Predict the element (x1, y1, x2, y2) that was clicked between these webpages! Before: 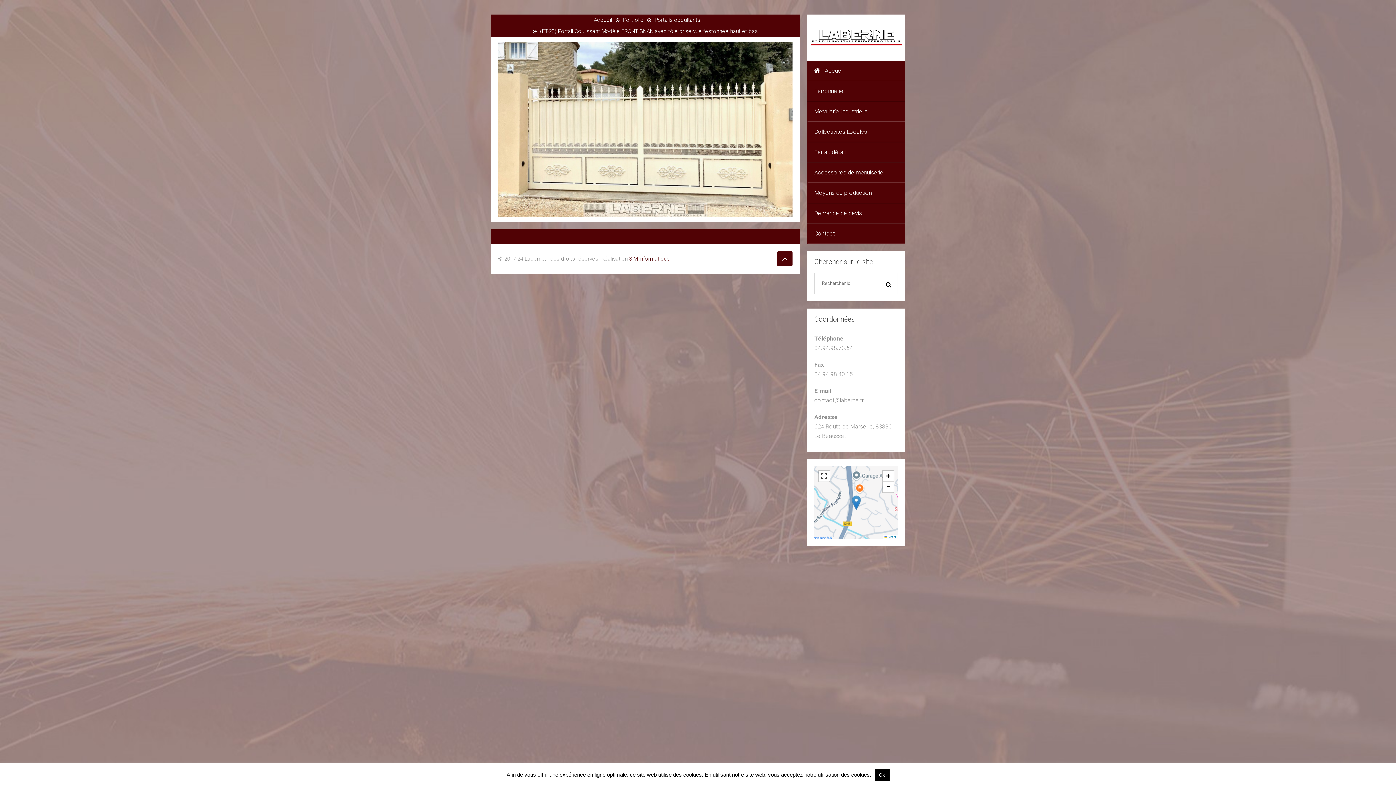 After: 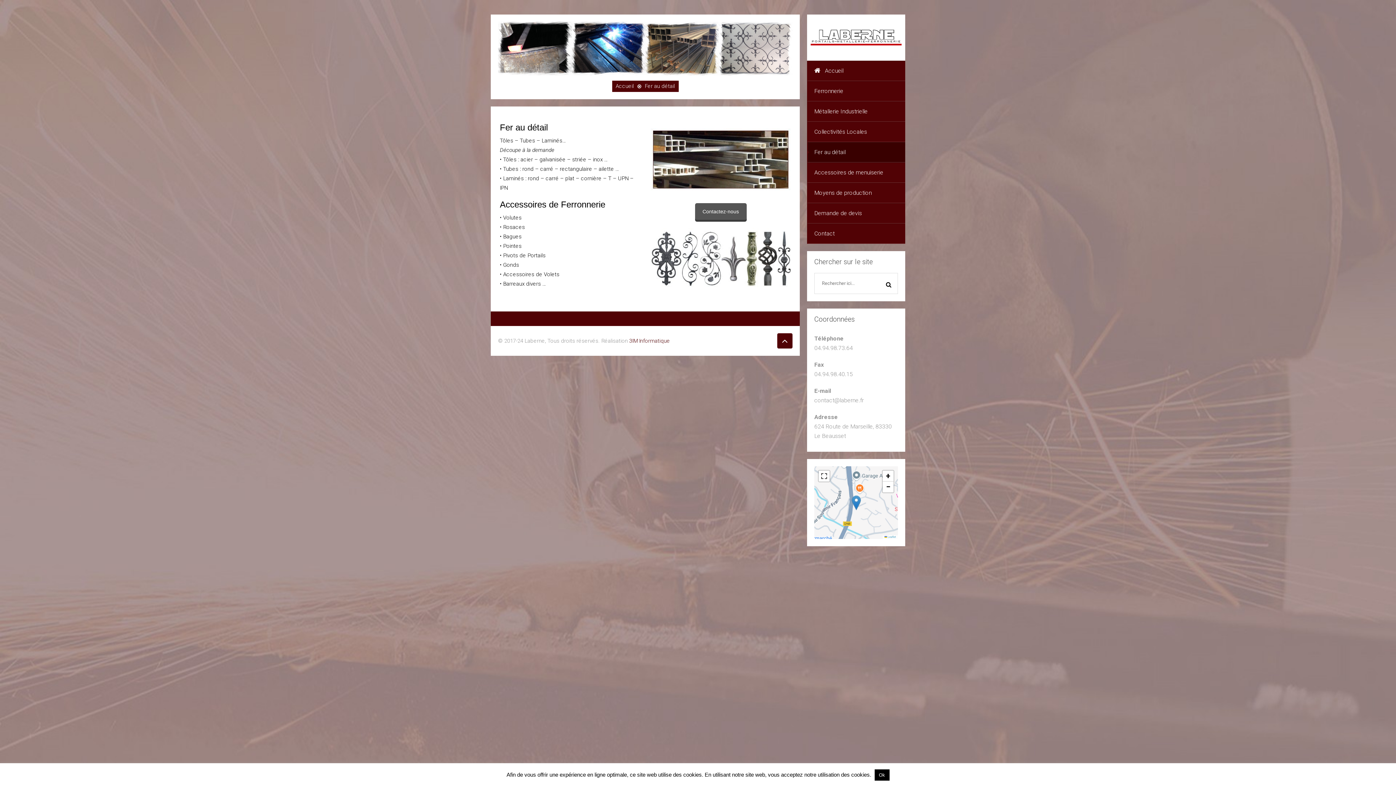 Action: bbox: (807, 142, 905, 162) label: Fer au détail